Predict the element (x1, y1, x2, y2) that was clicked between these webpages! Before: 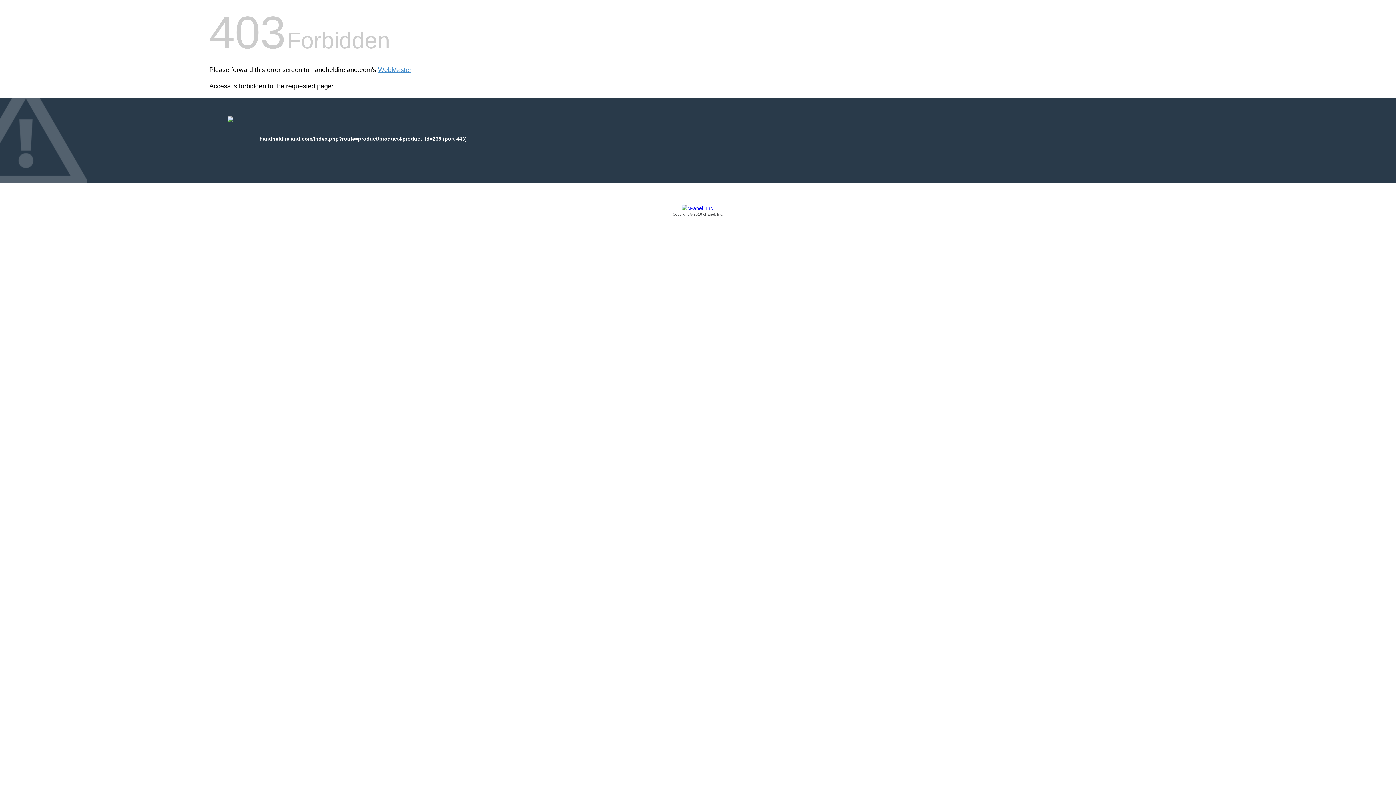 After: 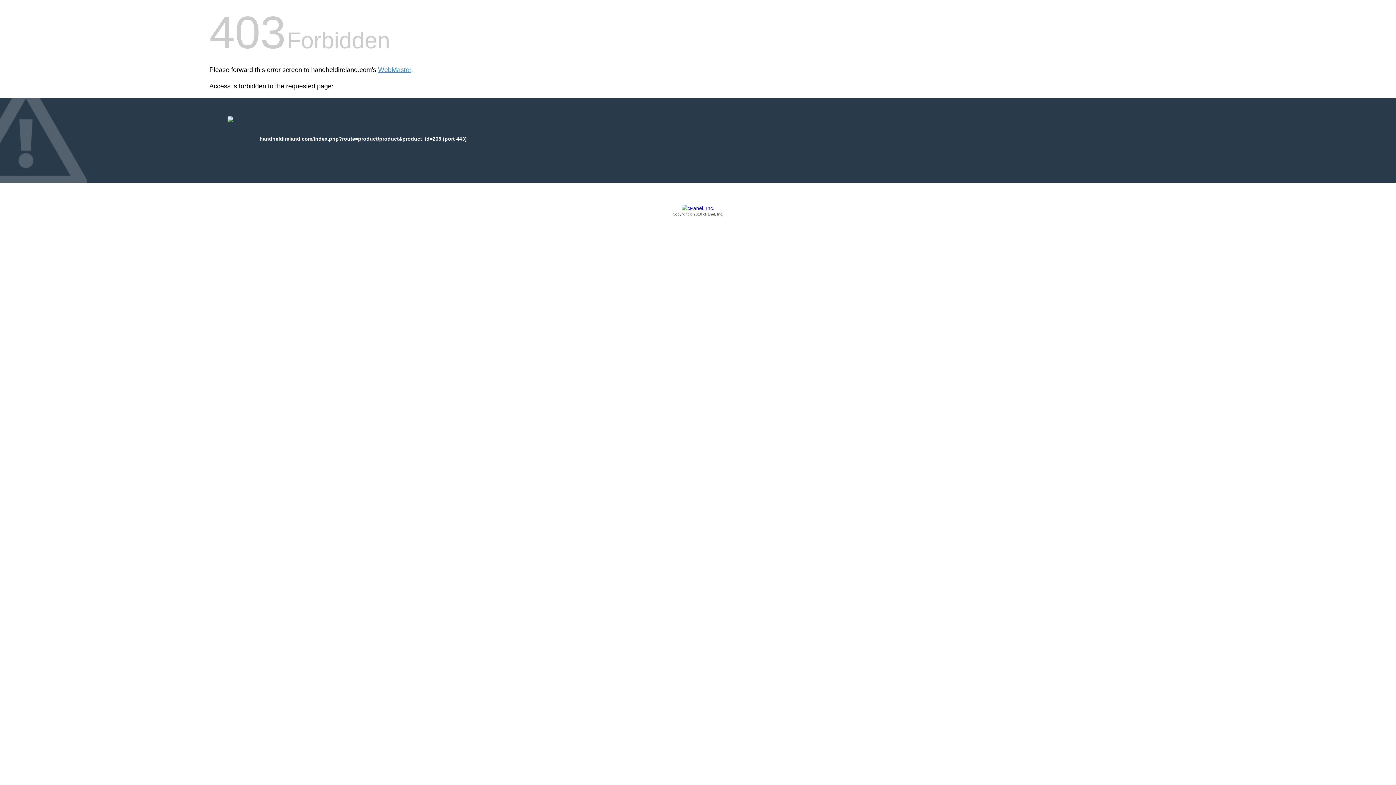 Action: bbox: (209, 205, 1186, 217) label: Copyright © 2016 cPanel, Inc.